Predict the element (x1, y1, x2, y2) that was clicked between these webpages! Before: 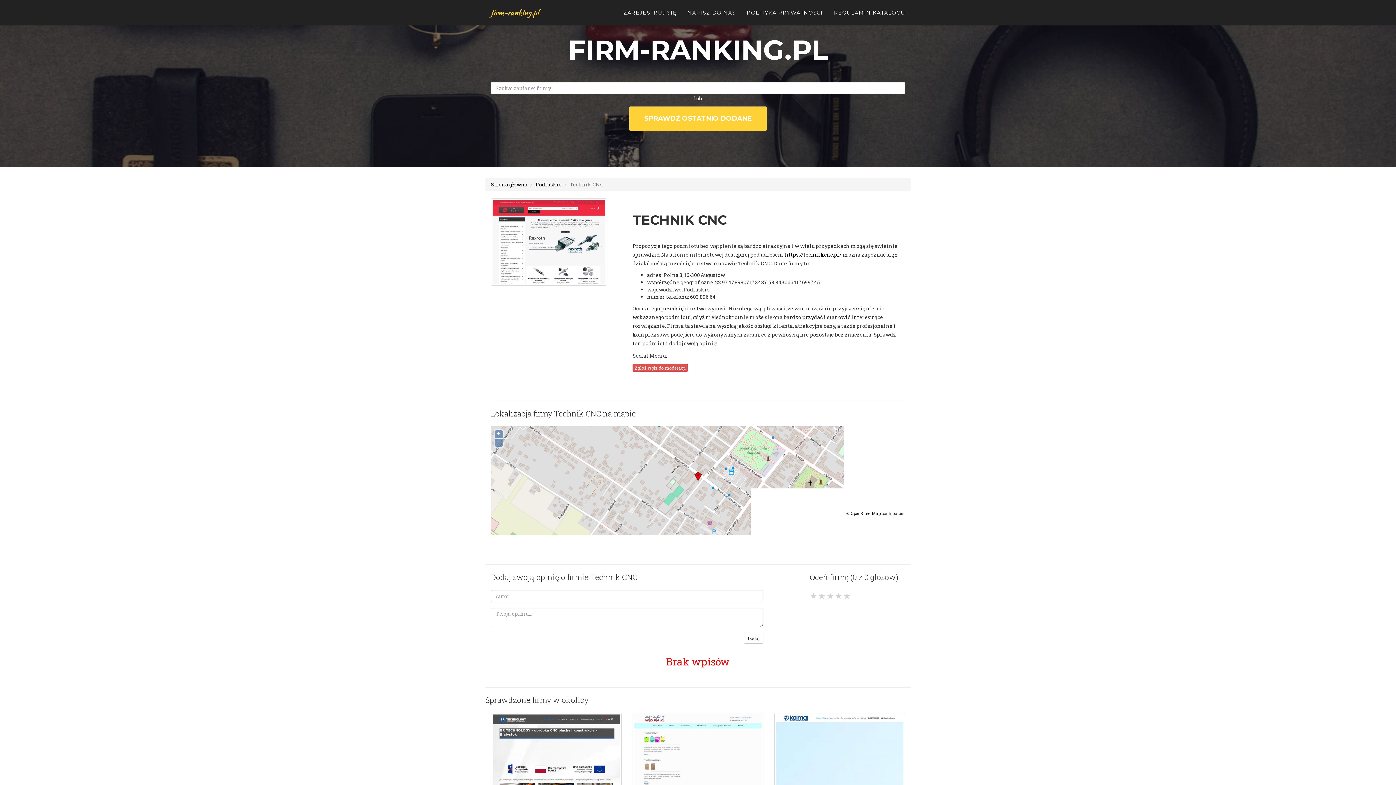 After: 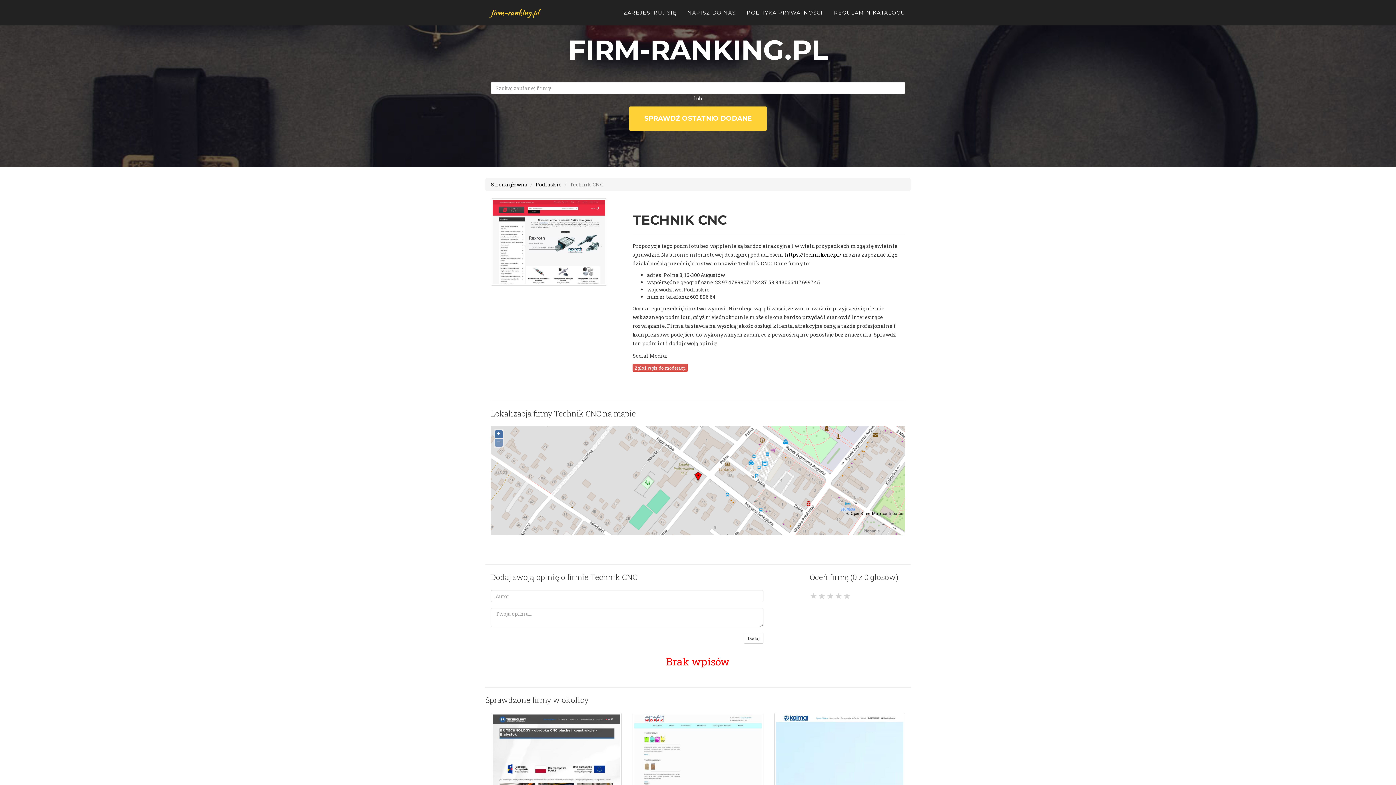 Action: bbox: (494, 430, 502, 438) label: +